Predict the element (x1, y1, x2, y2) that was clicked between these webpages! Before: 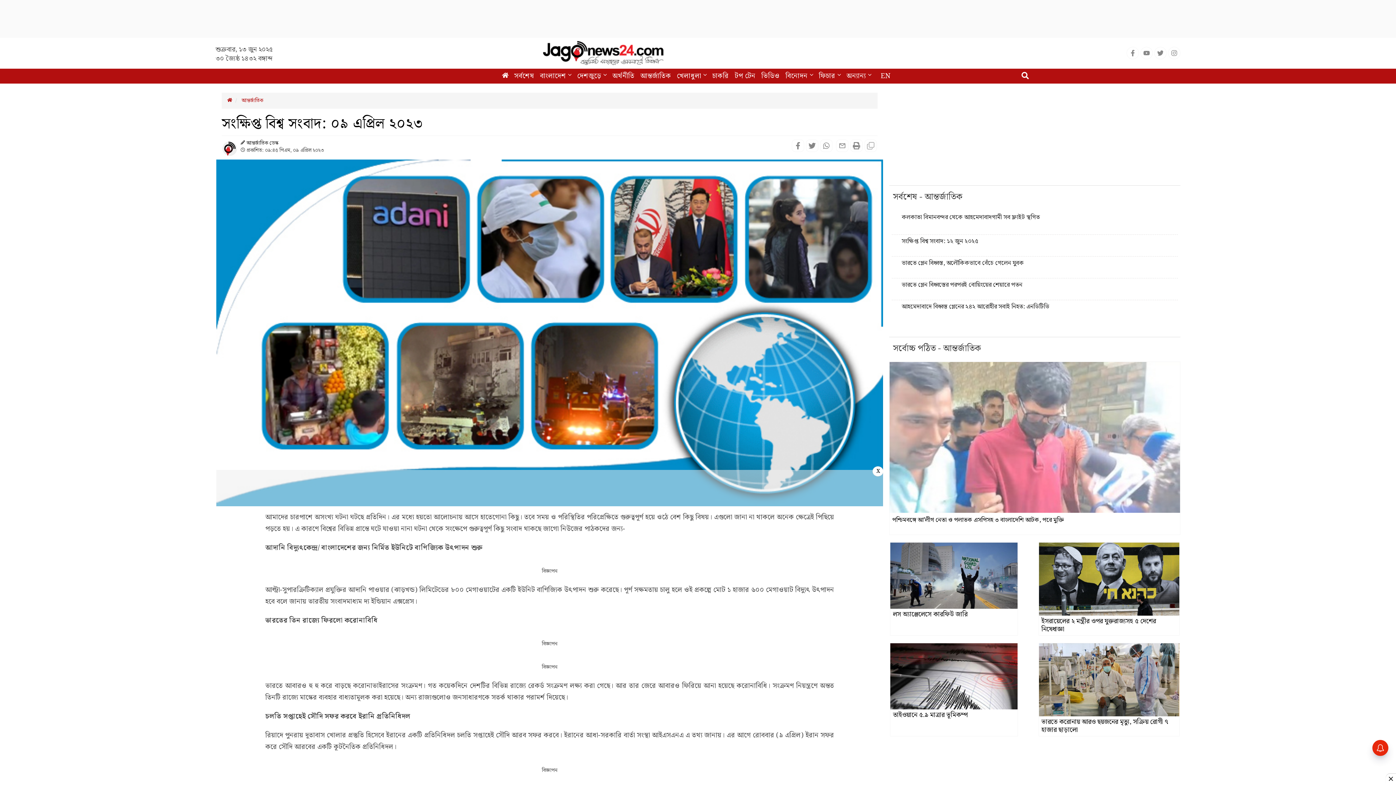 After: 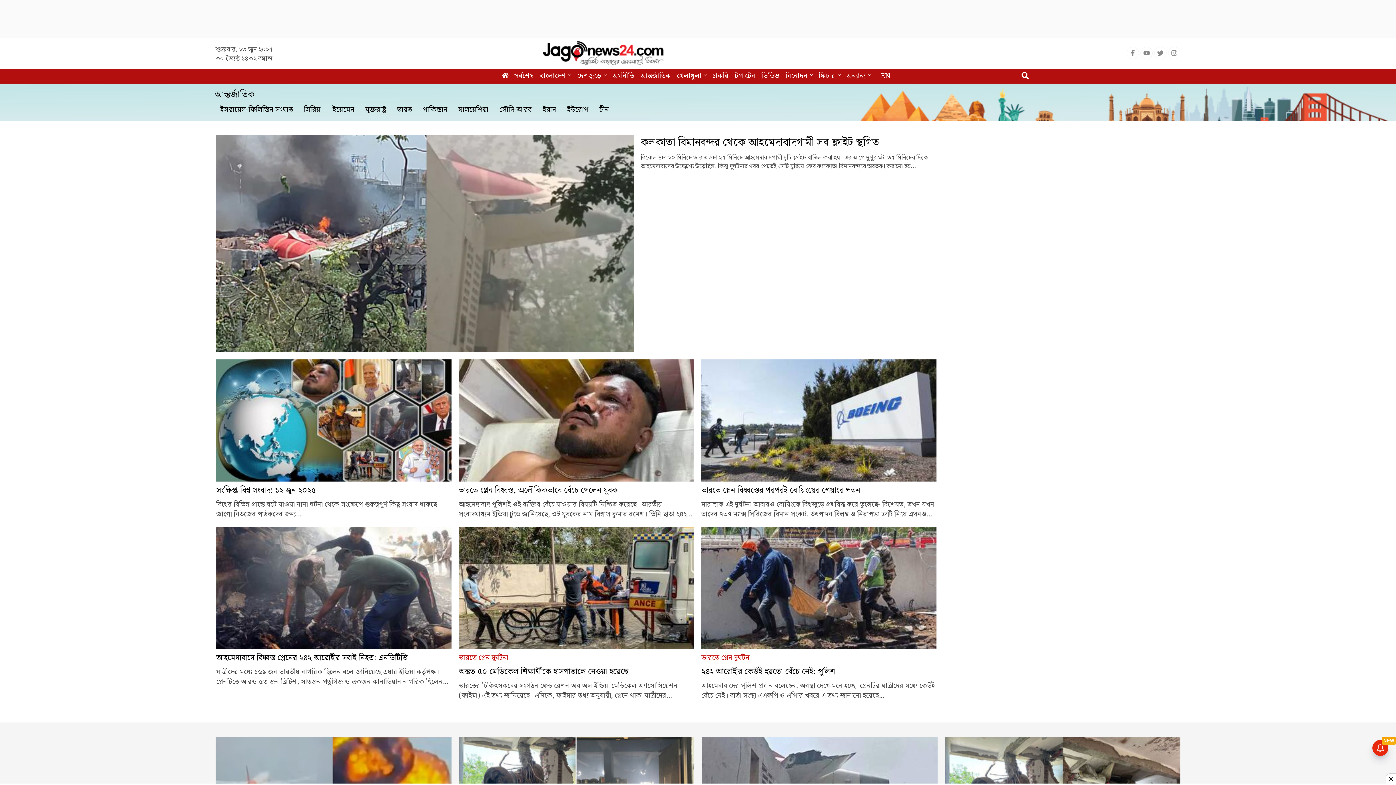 Action: label: আন্তর্জাতিক bbox: (241, 96, 263, 104)